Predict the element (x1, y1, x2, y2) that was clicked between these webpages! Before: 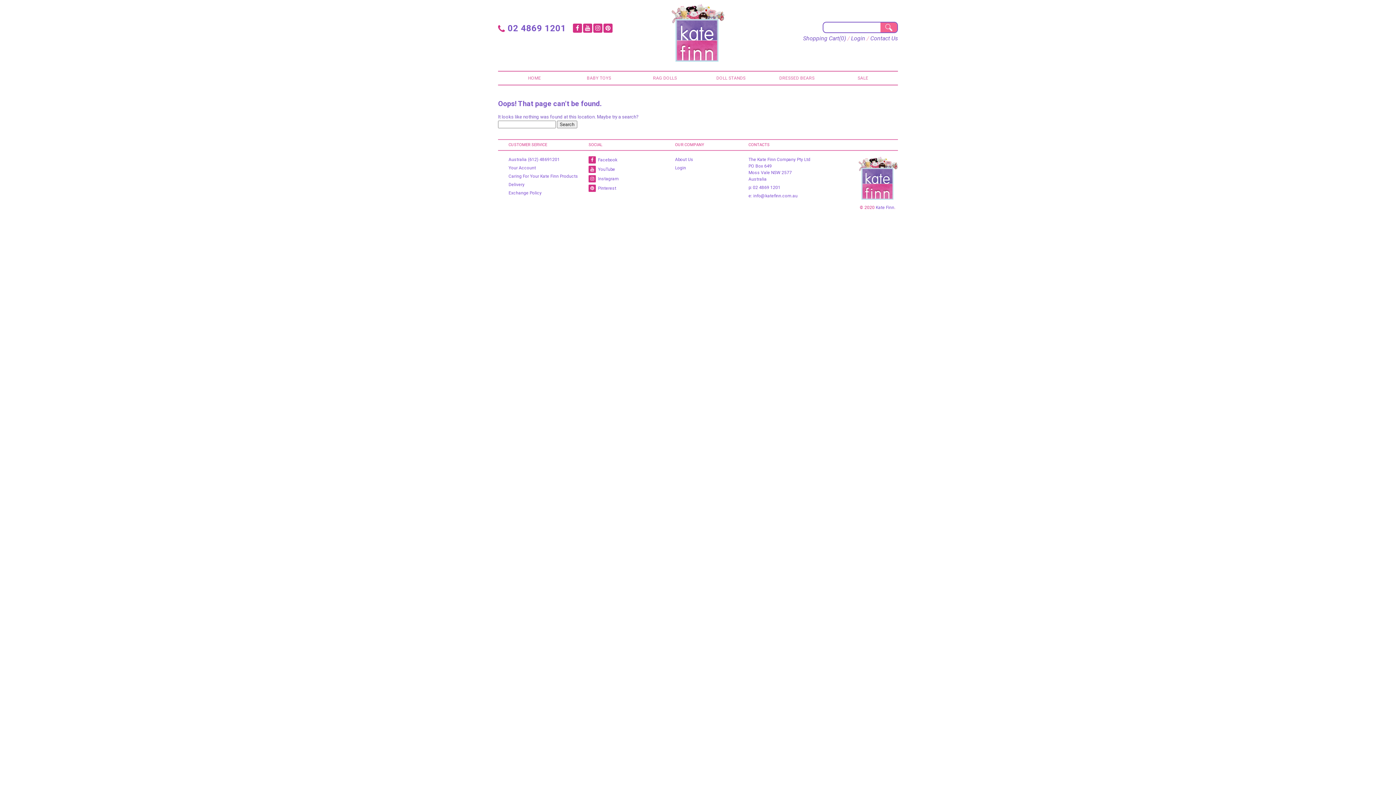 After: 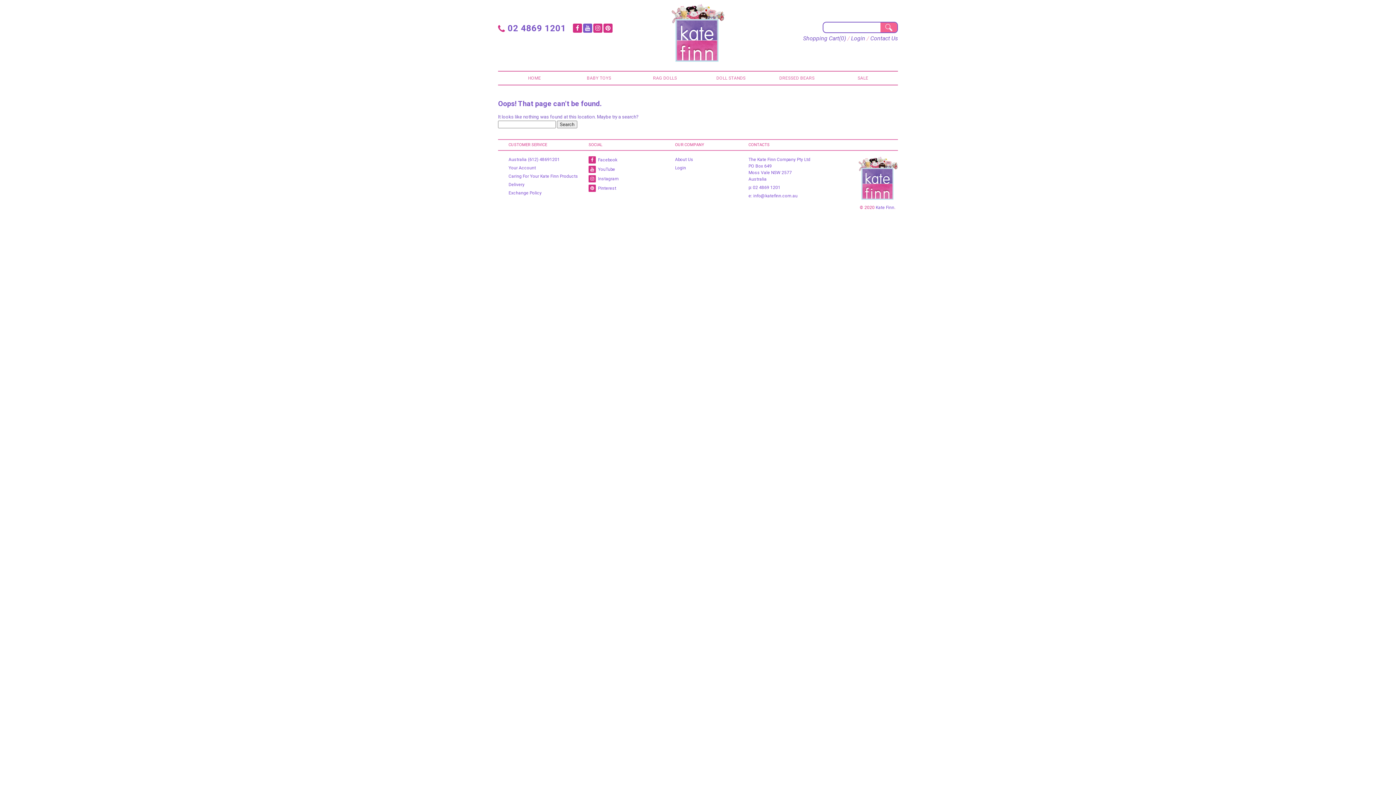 Action: bbox: (583, 23, 592, 32)